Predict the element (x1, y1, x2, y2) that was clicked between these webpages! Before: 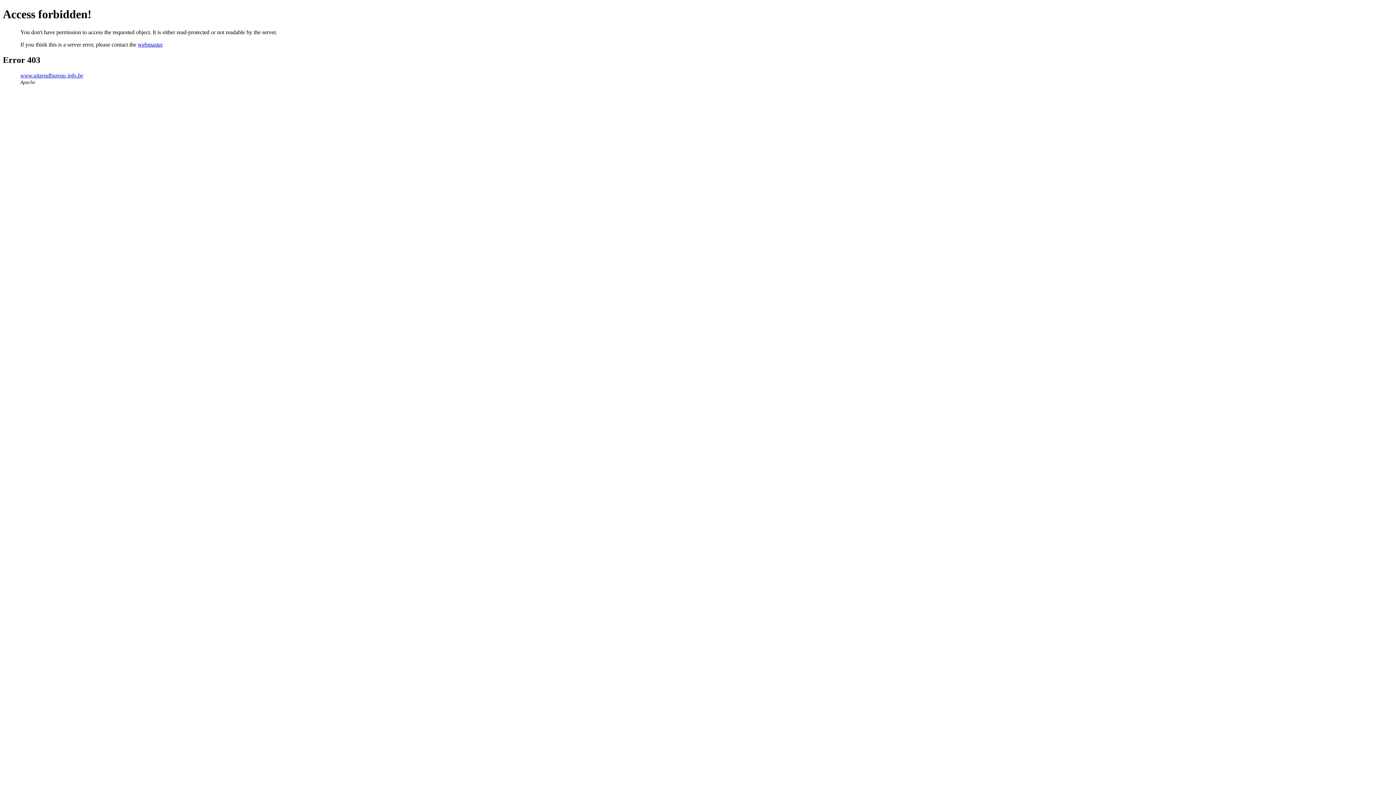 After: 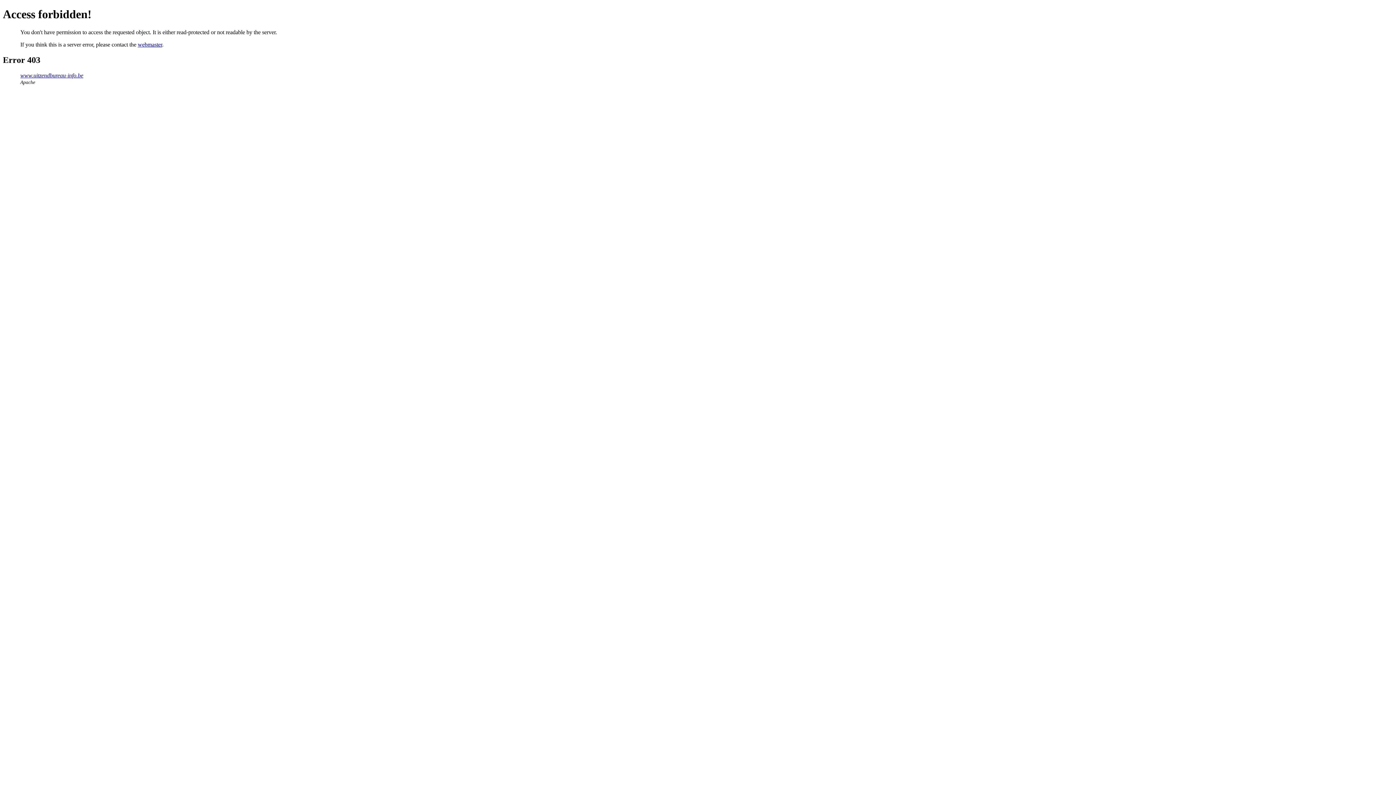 Action: label: webmaster bbox: (137, 41, 162, 47)